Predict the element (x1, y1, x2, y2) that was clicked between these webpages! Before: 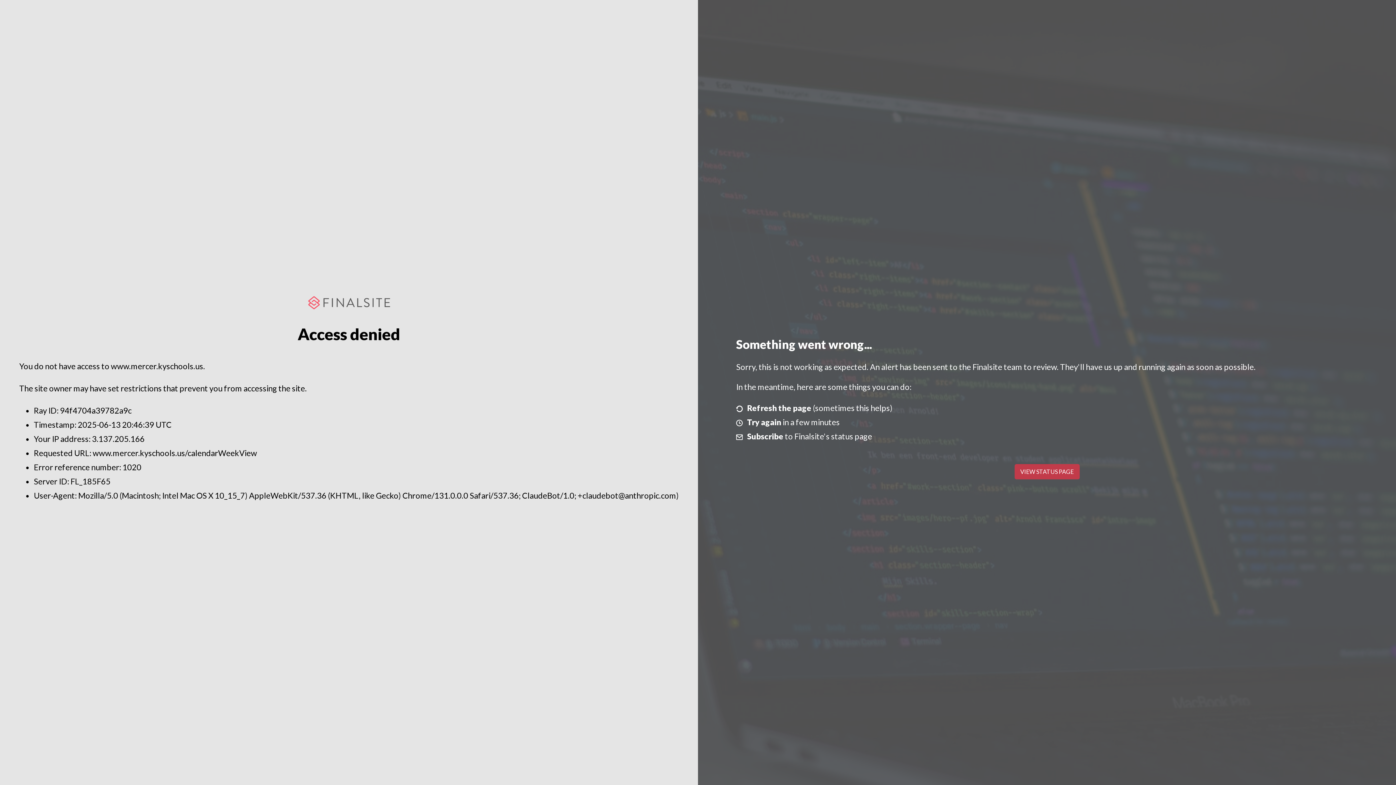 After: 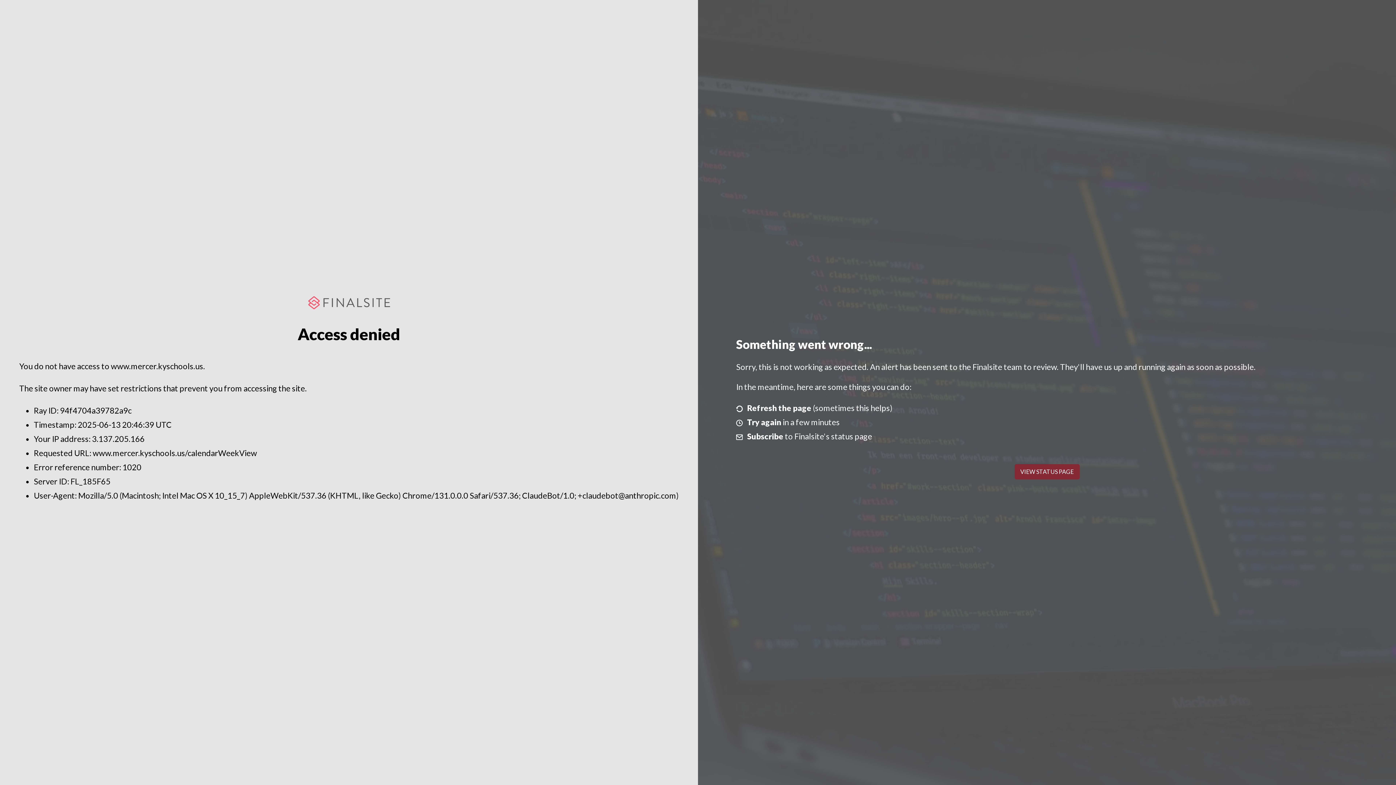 Action: bbox: (1014, 464, 1079, 479) label: VIEW STATUS PAGE